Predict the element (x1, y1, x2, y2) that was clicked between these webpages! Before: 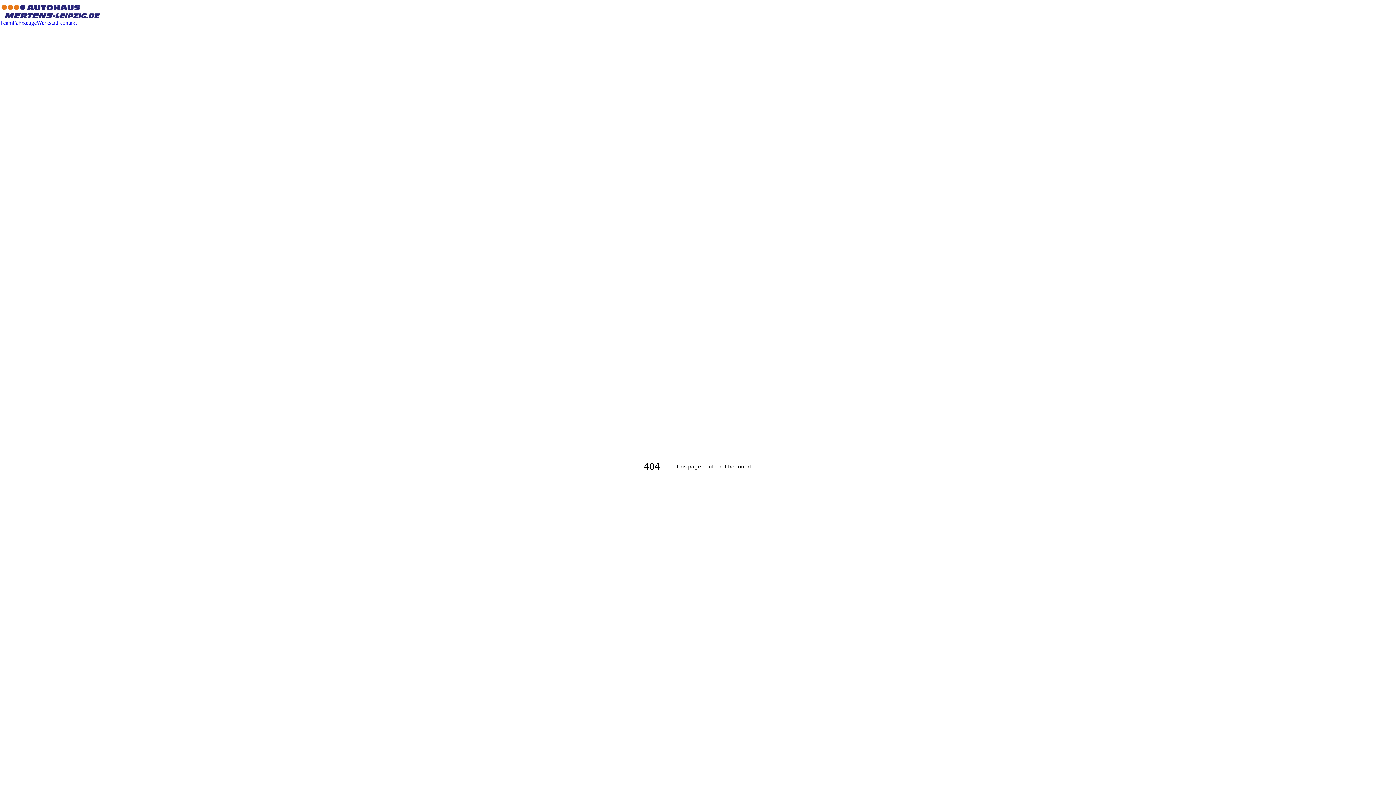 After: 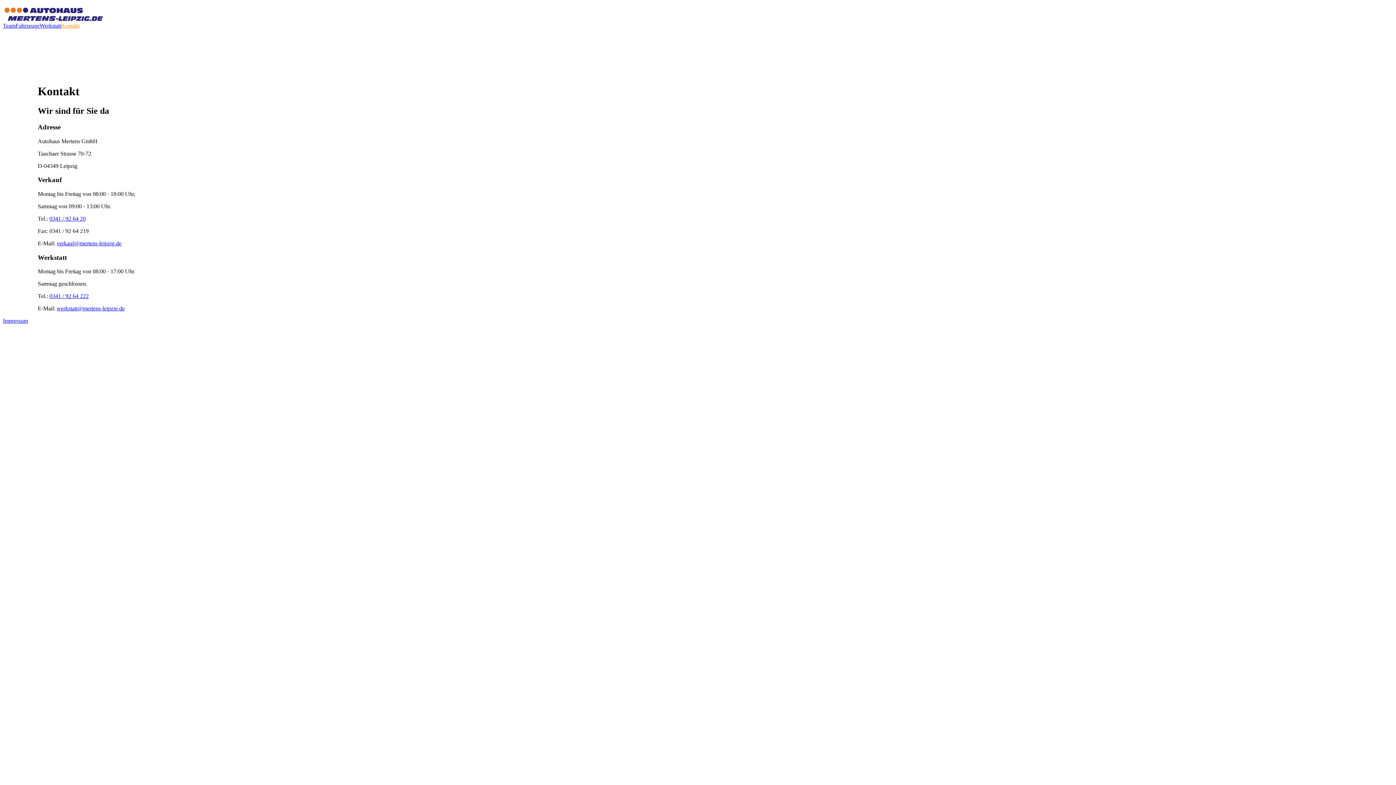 Action: label: Kontakt bbox: (58, 19, 76, 25)